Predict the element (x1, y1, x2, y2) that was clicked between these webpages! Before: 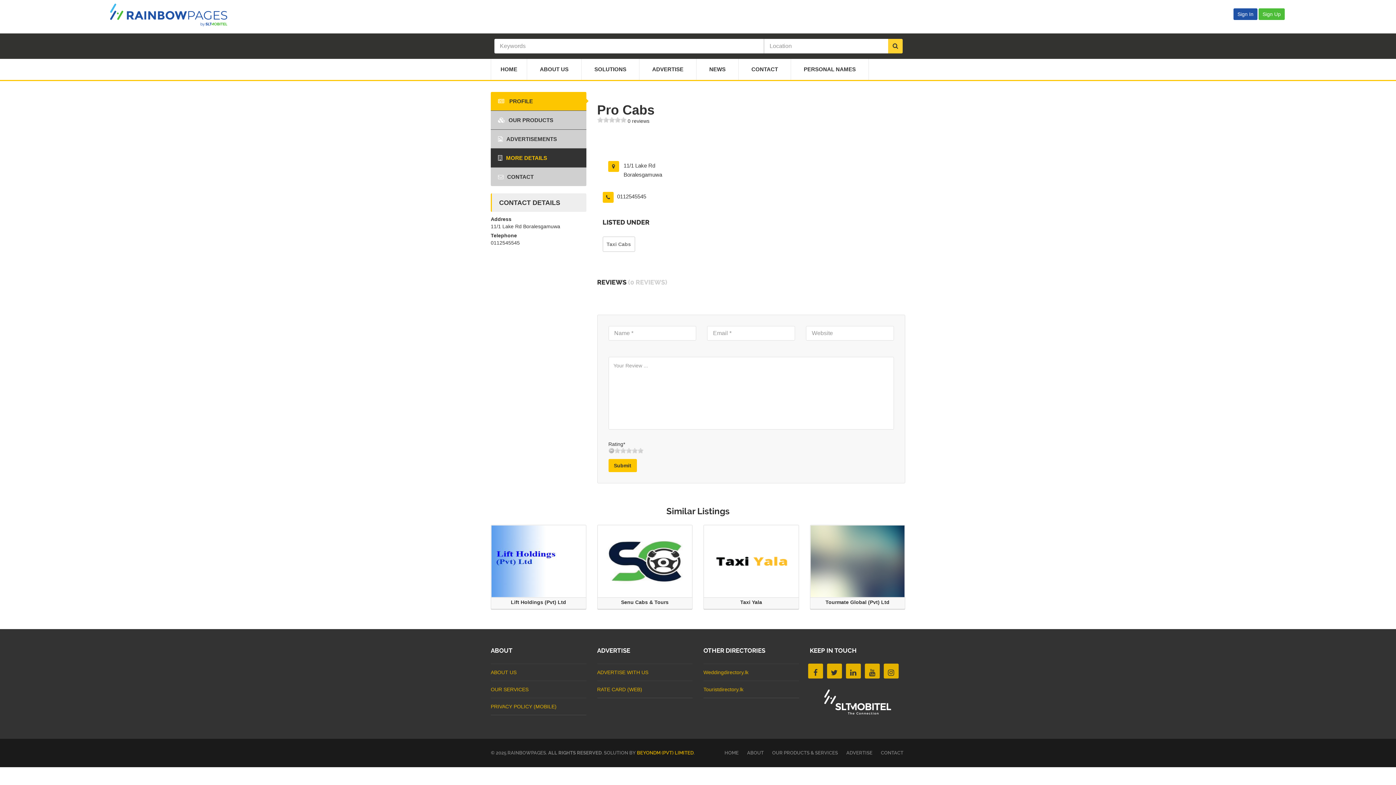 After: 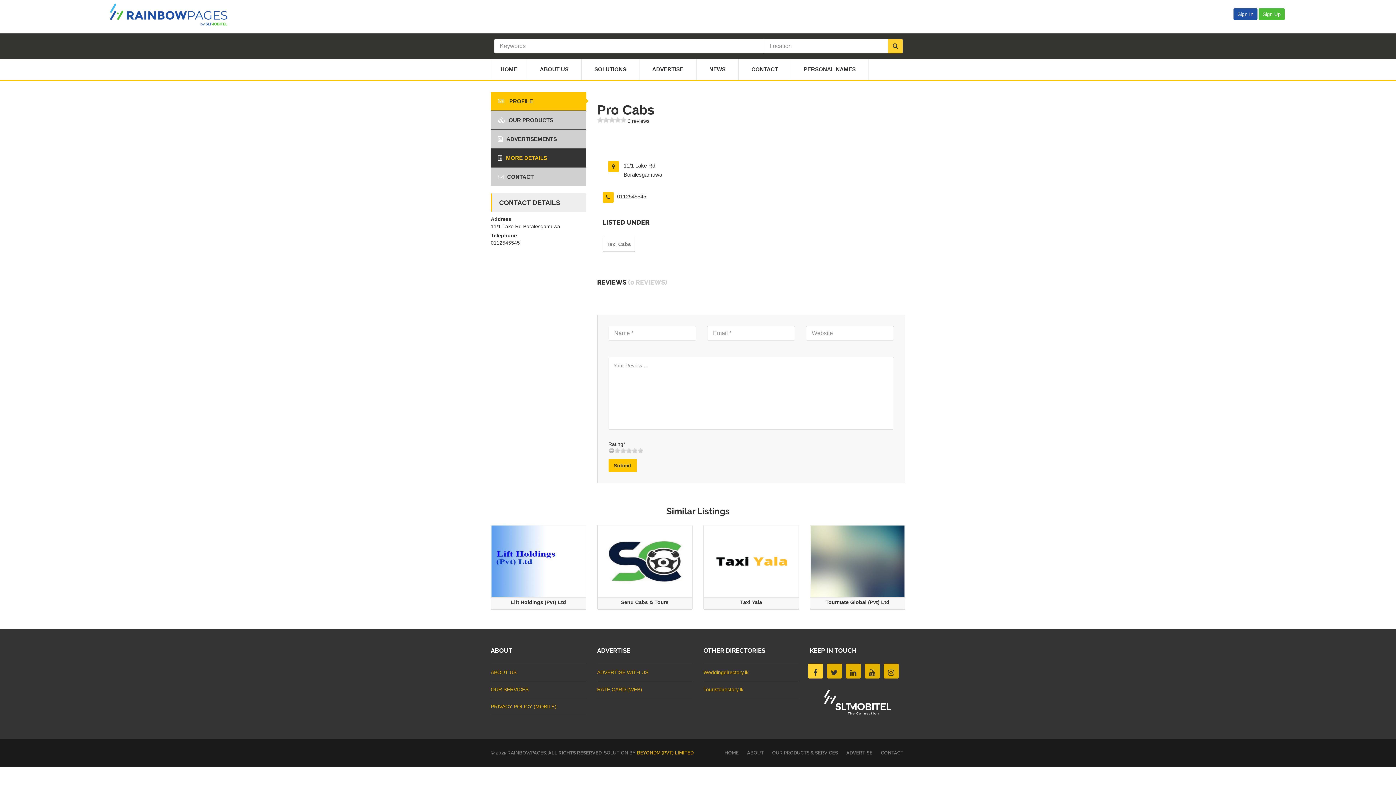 Action: bbox: (810, 664, 821, 682)